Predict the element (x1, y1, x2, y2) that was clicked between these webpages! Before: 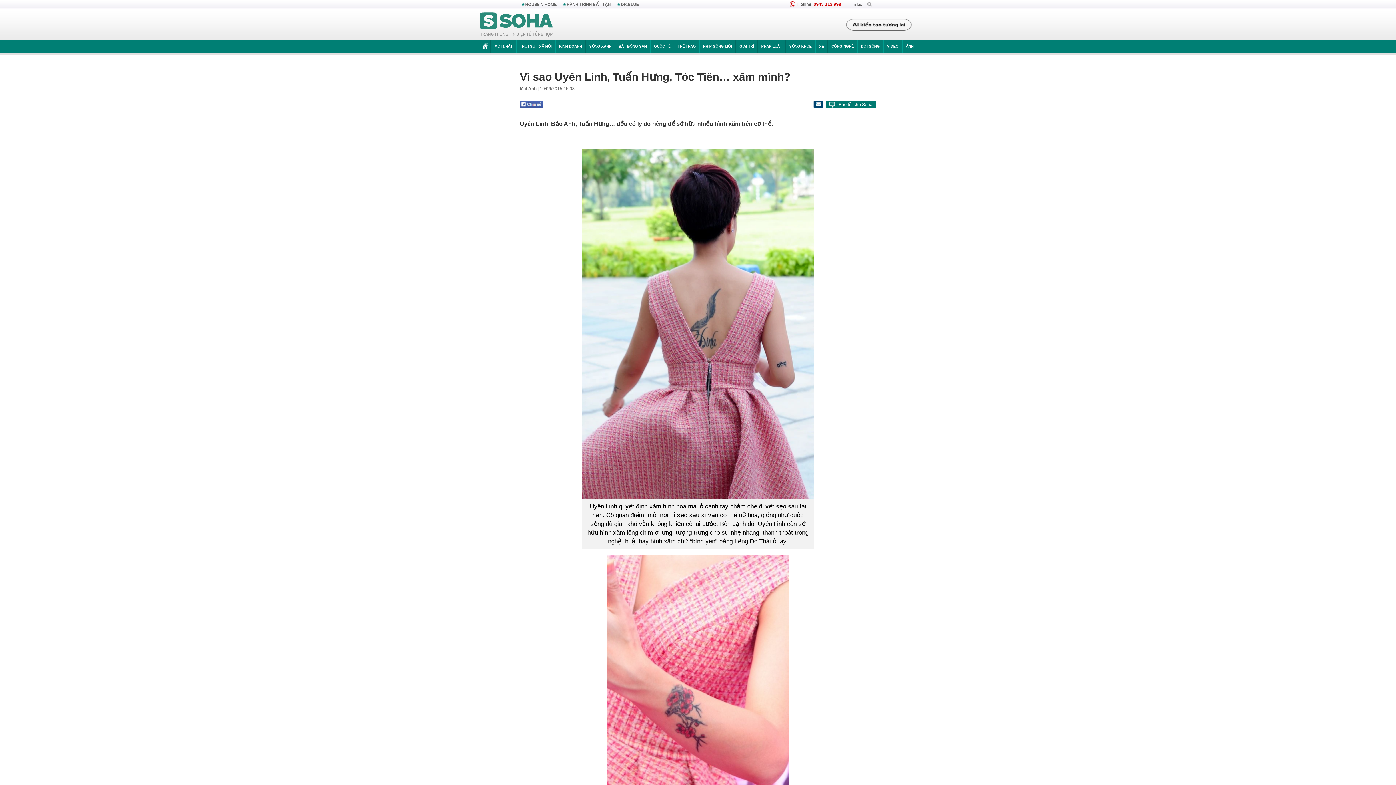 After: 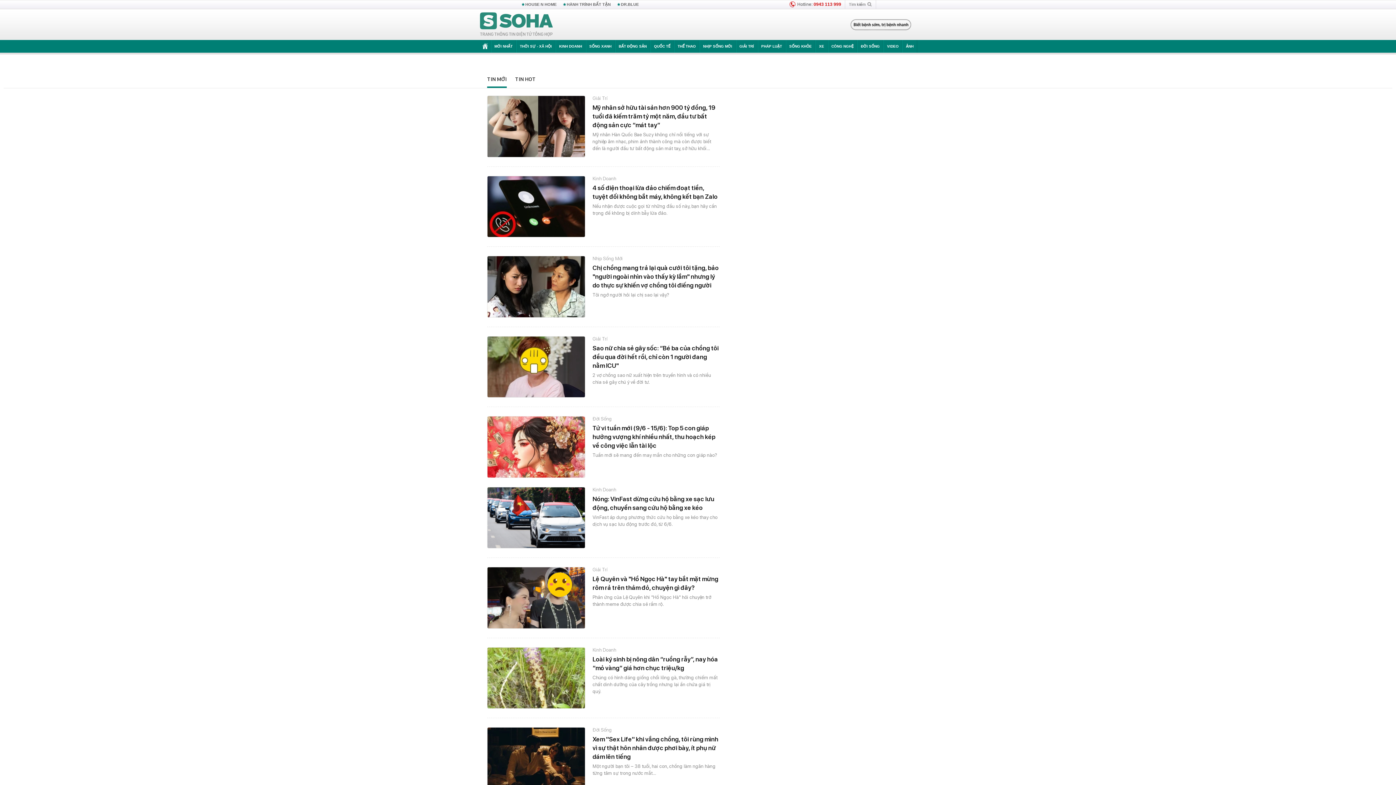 Action: label: MỚI NHẤT bbox: (490, 40, 516, 52)